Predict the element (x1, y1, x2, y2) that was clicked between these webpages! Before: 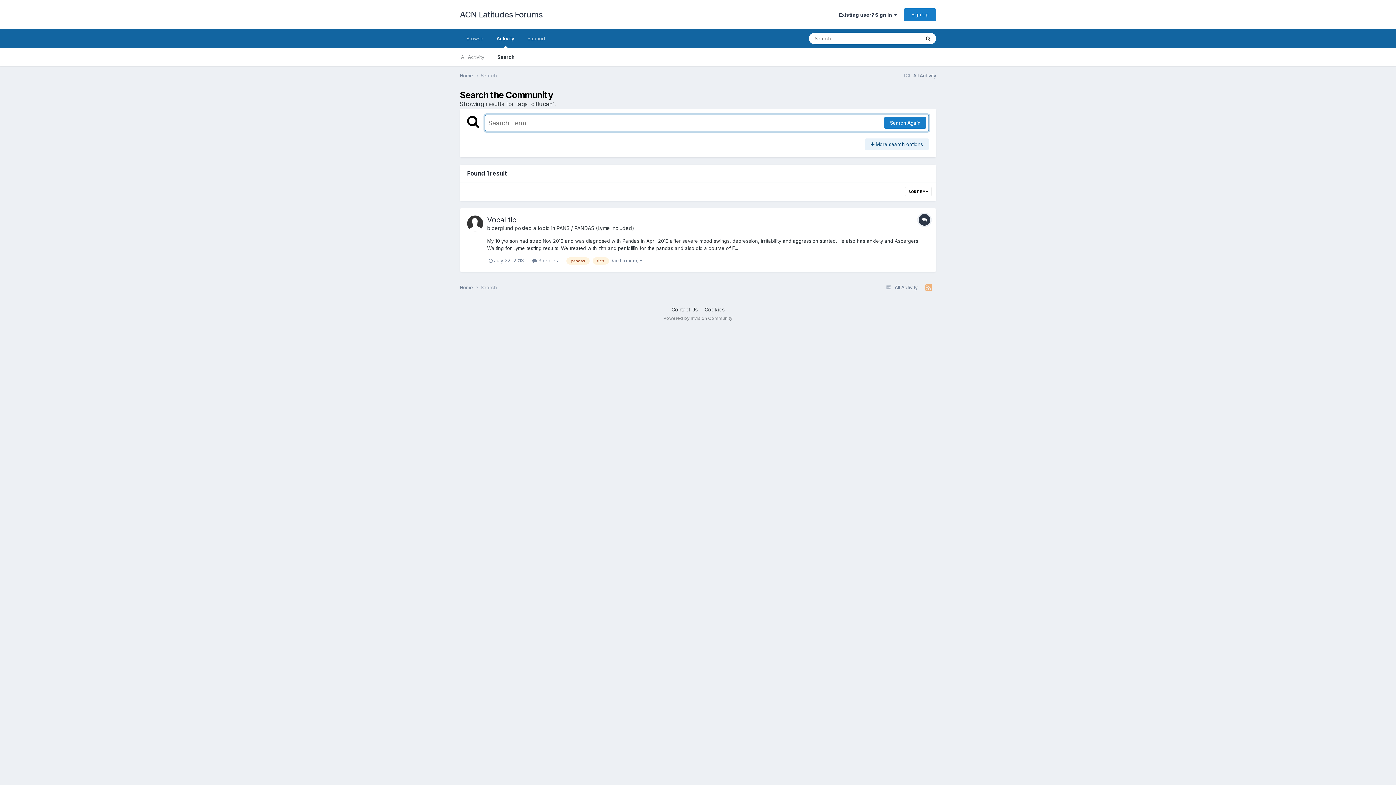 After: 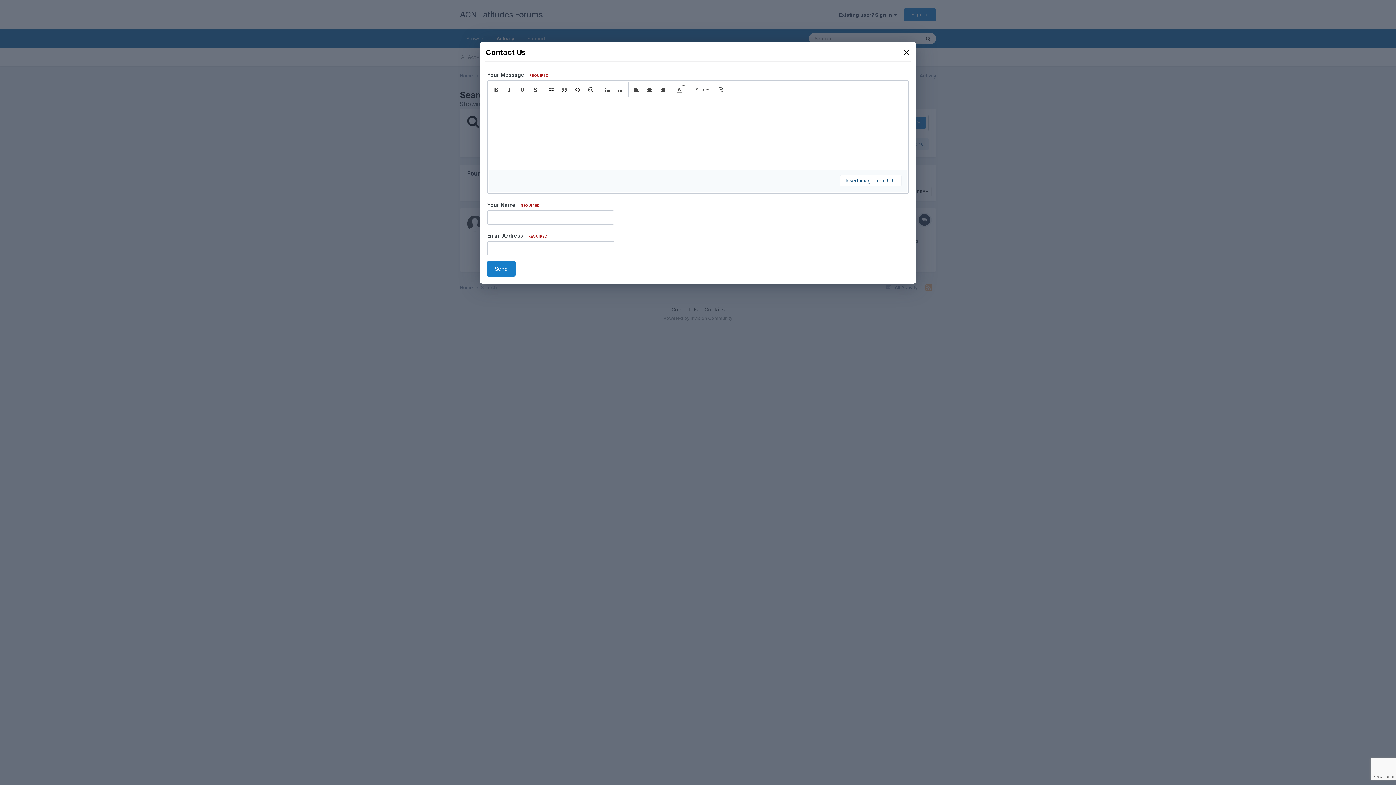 Action: bbox: (671, 306, 697, 312) label: Contact Us